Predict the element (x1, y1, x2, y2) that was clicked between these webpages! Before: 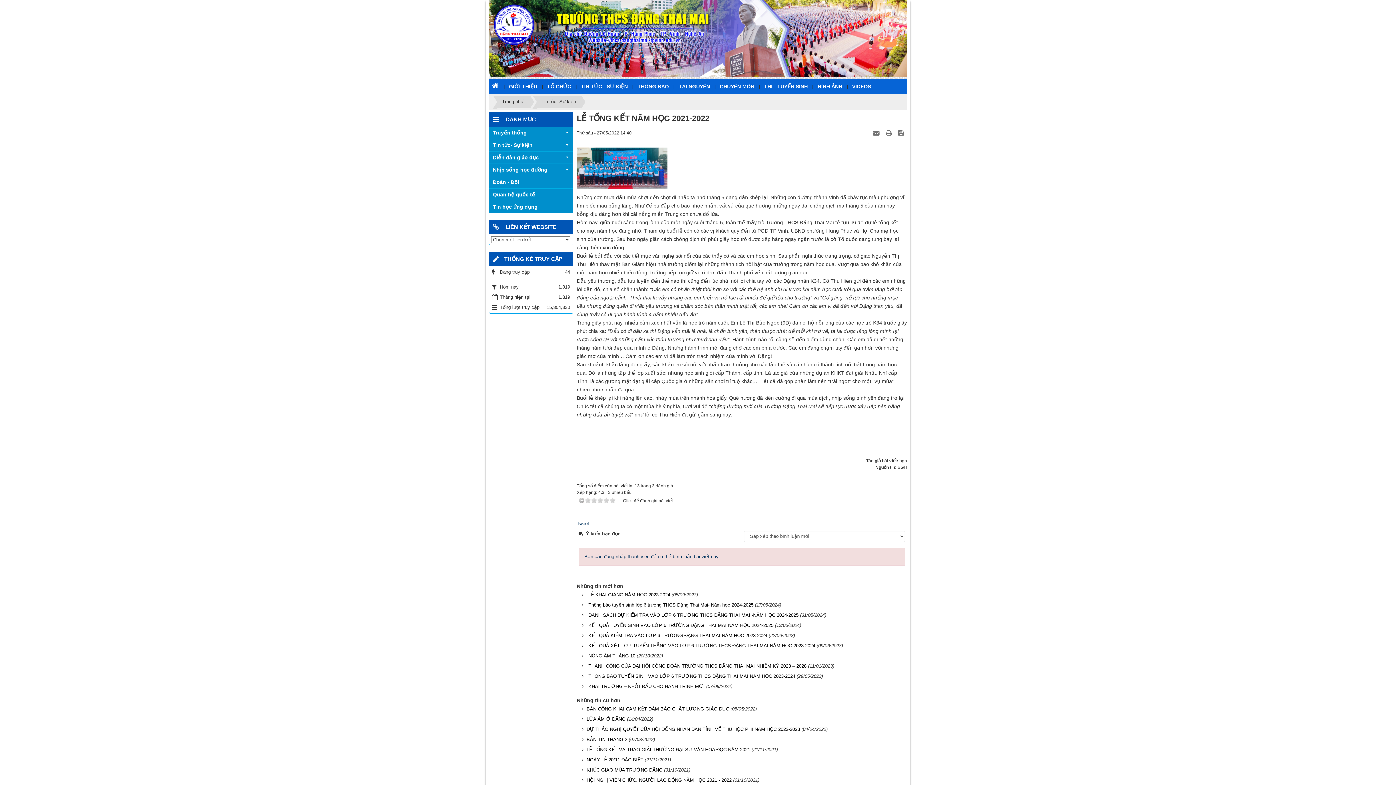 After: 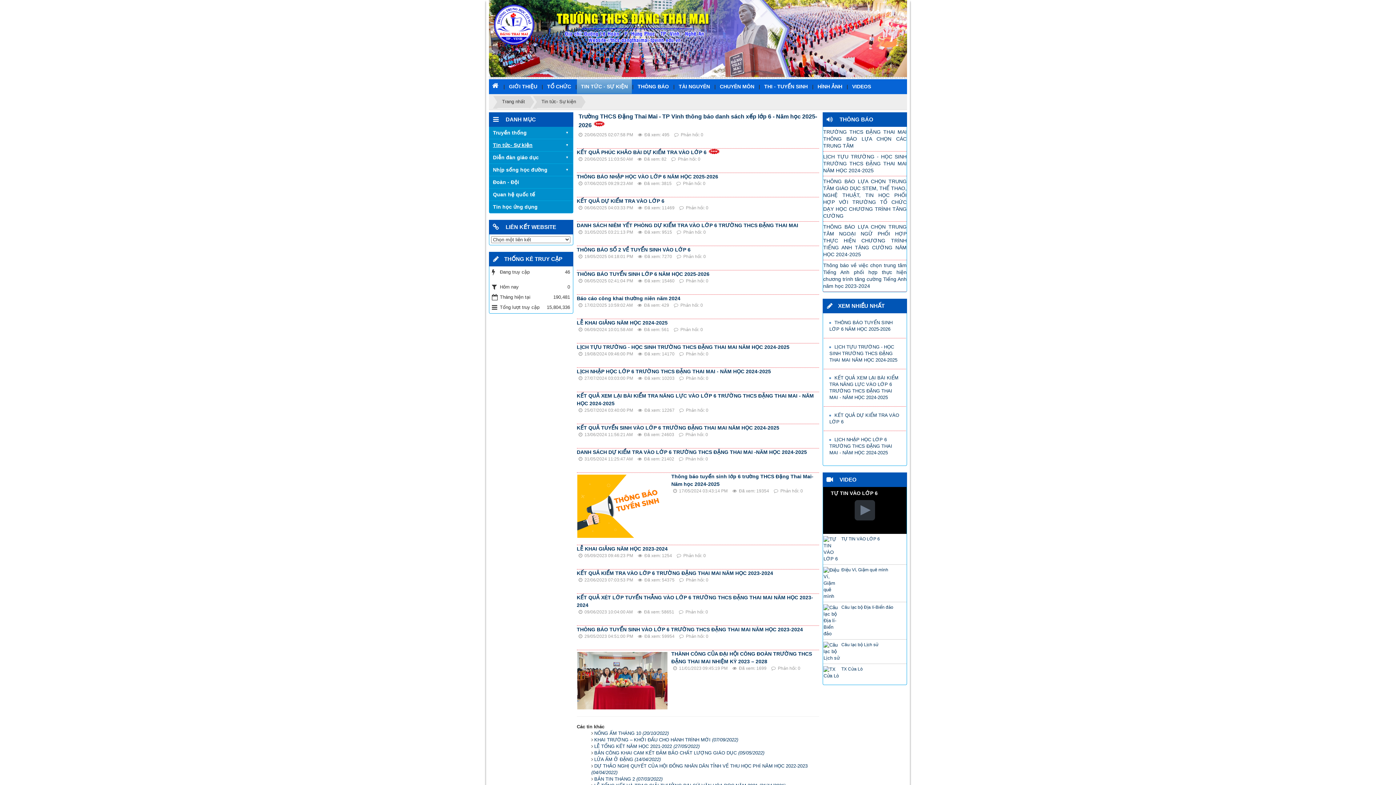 Action: bbox: (536, 95, 580, 108) label: Tin tức- Sự kiện